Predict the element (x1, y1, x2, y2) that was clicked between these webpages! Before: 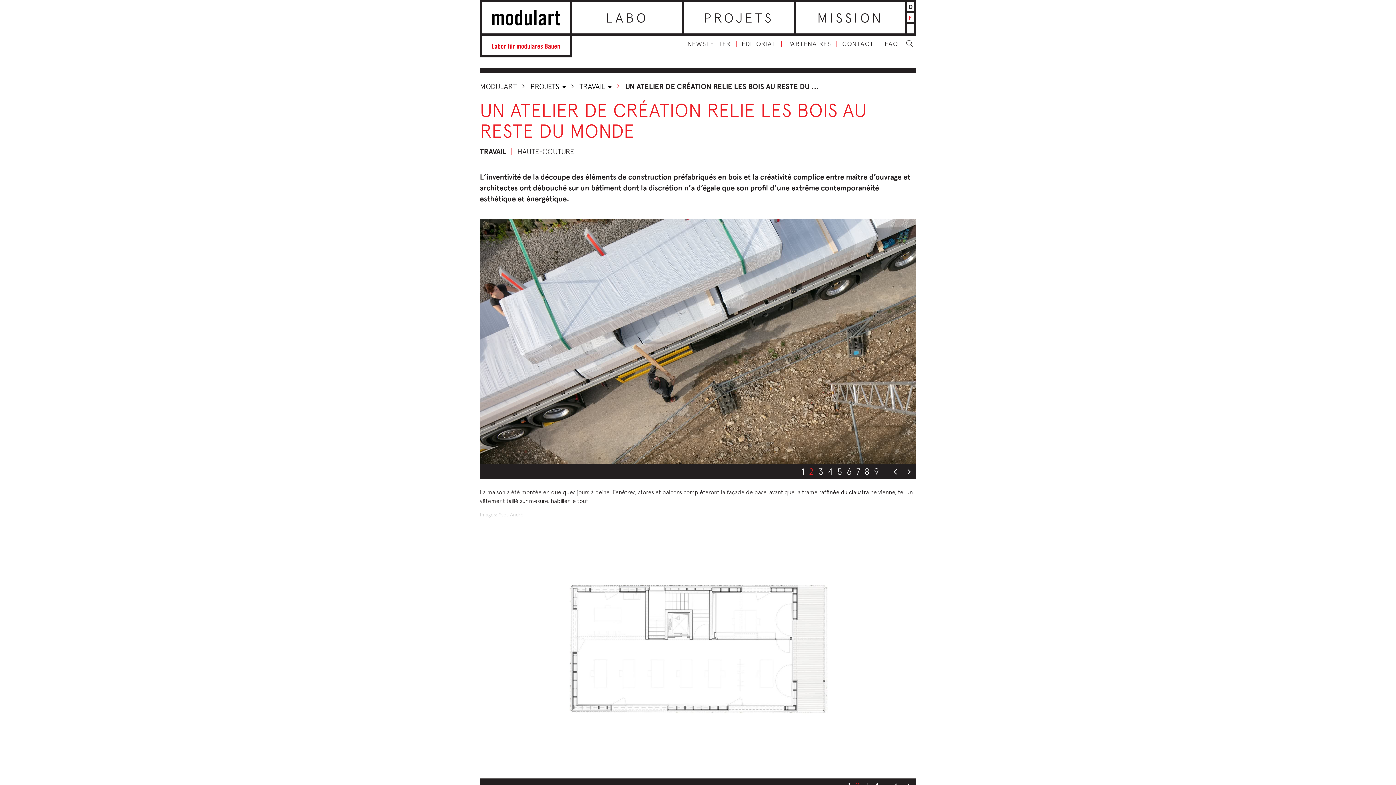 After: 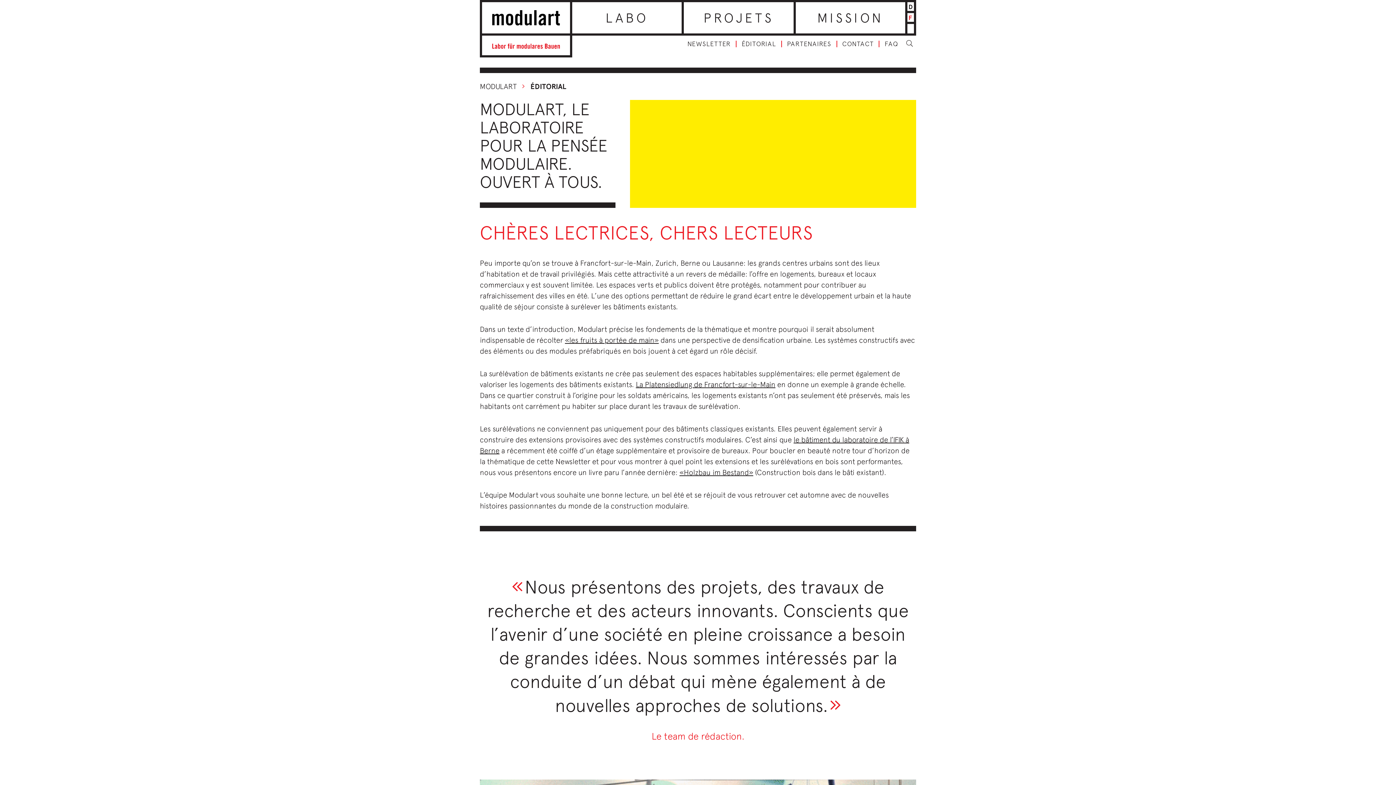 Action: label: ÉDITORIAL bbox: (741, 40, 776, 47)